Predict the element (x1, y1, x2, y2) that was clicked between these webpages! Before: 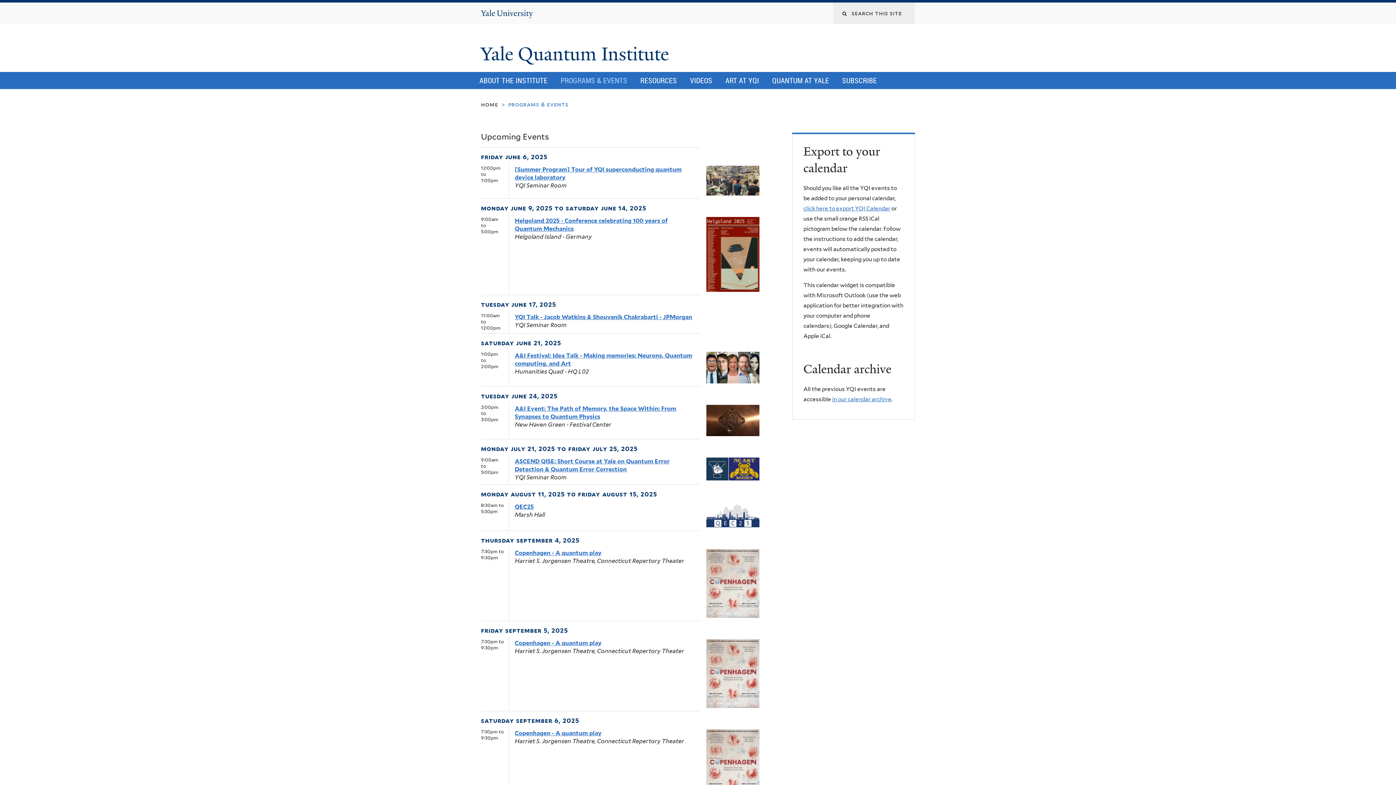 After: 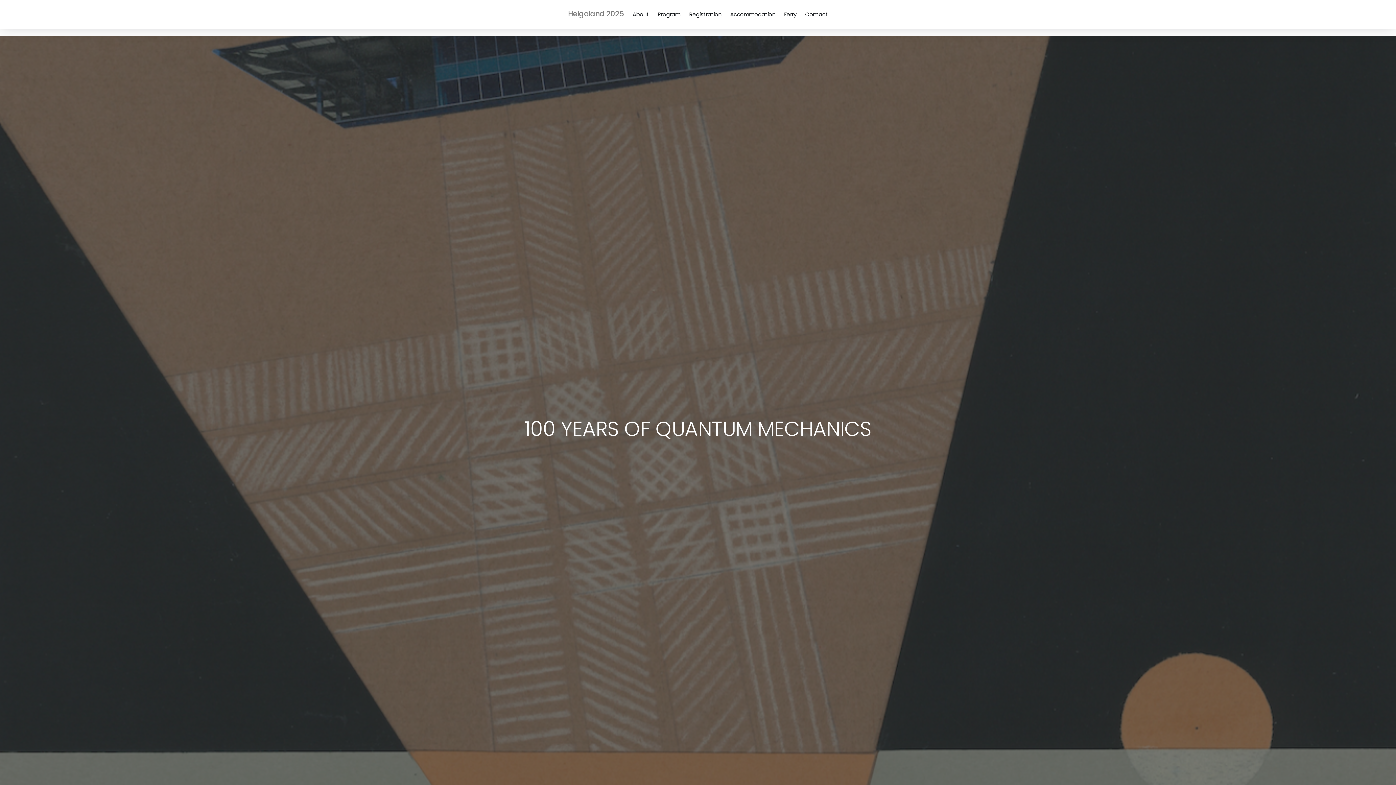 Action: bbox: (706, 284, 759, 291)